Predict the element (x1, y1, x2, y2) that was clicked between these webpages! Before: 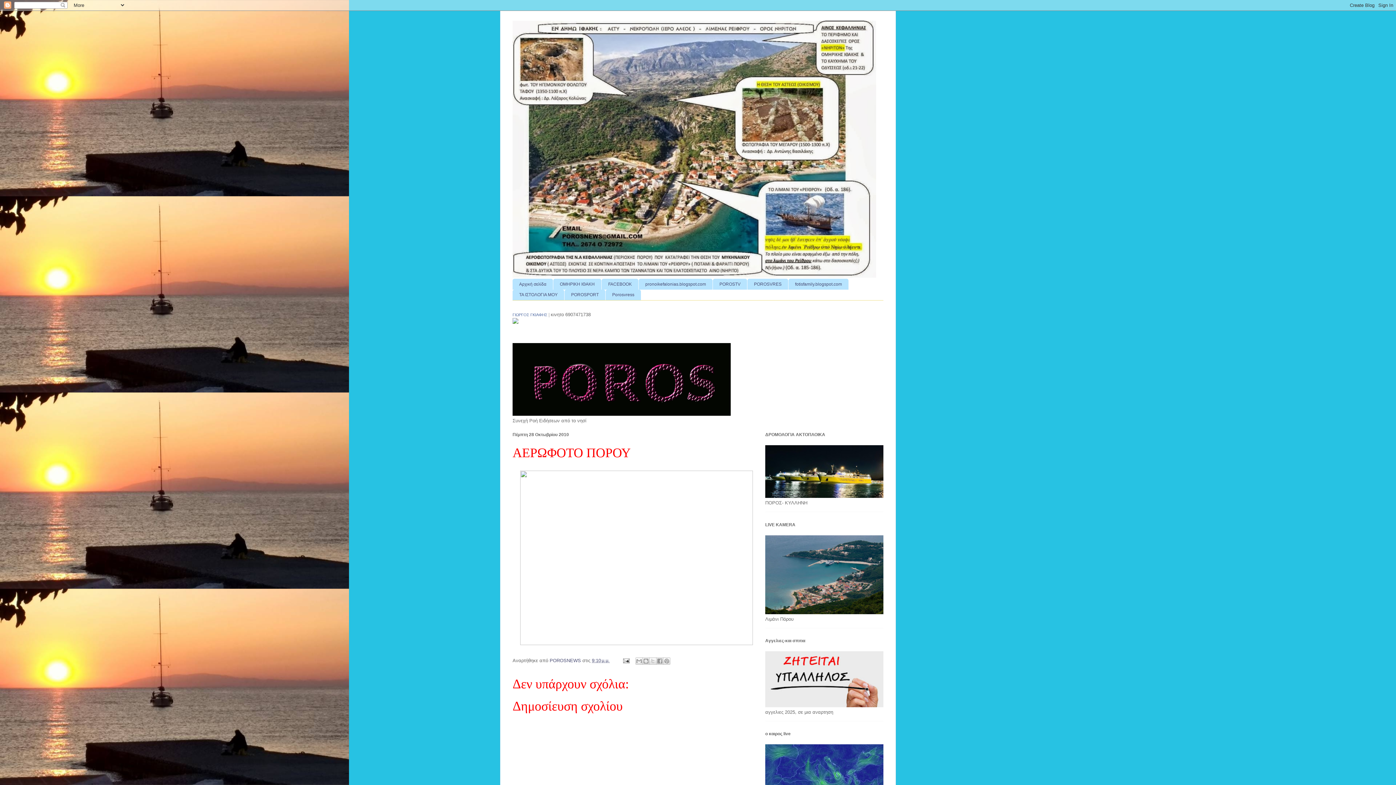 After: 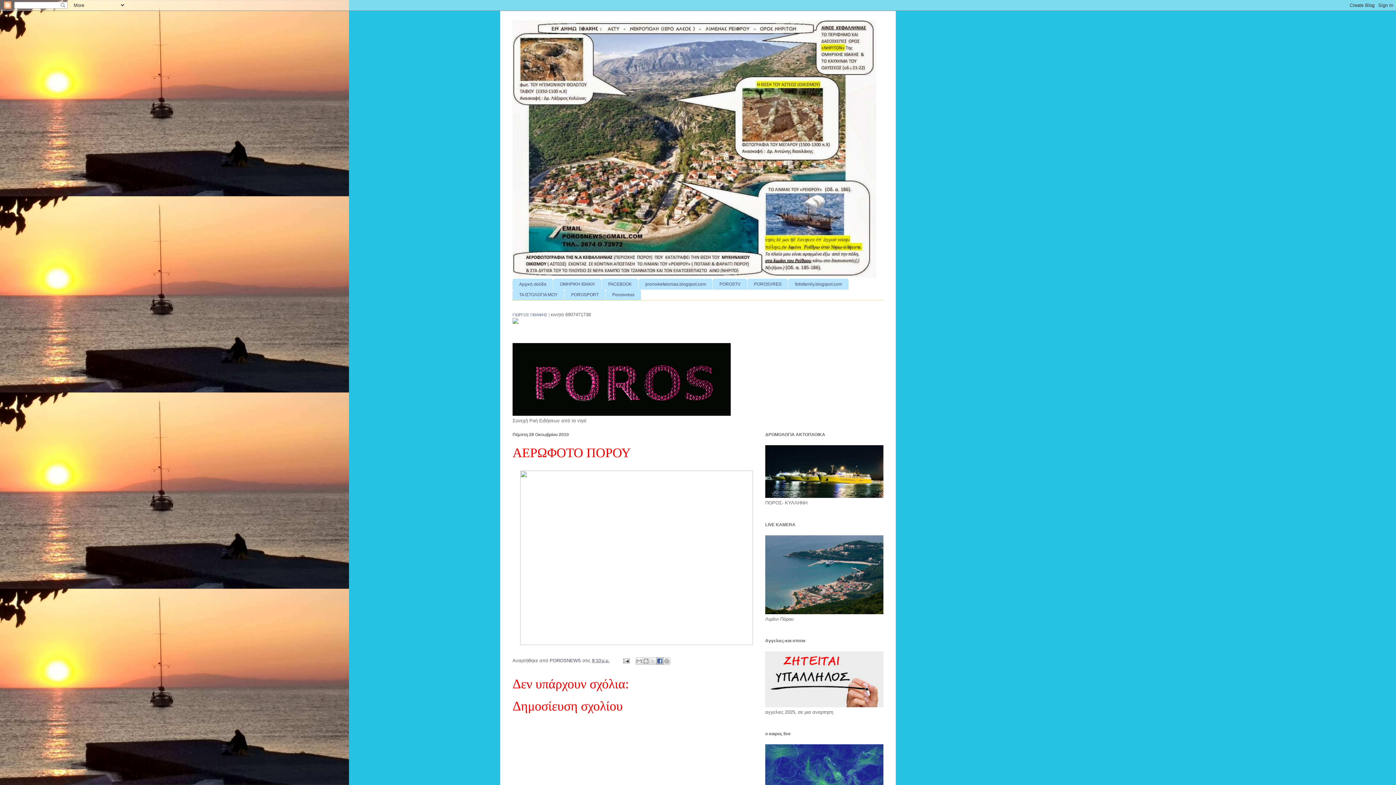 Action: label: Μοιραστείτε το στο Facebook bbox: (656, 657, 663, 665)